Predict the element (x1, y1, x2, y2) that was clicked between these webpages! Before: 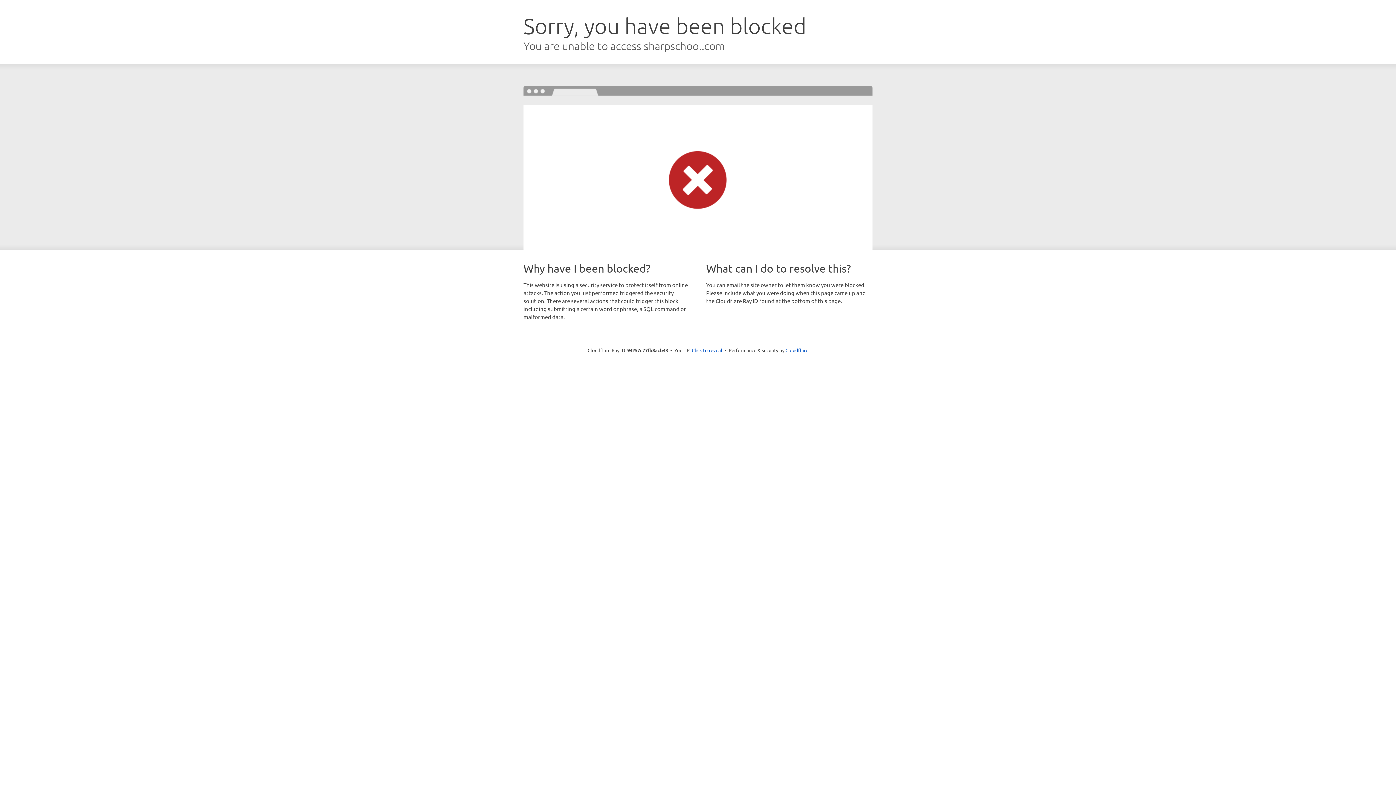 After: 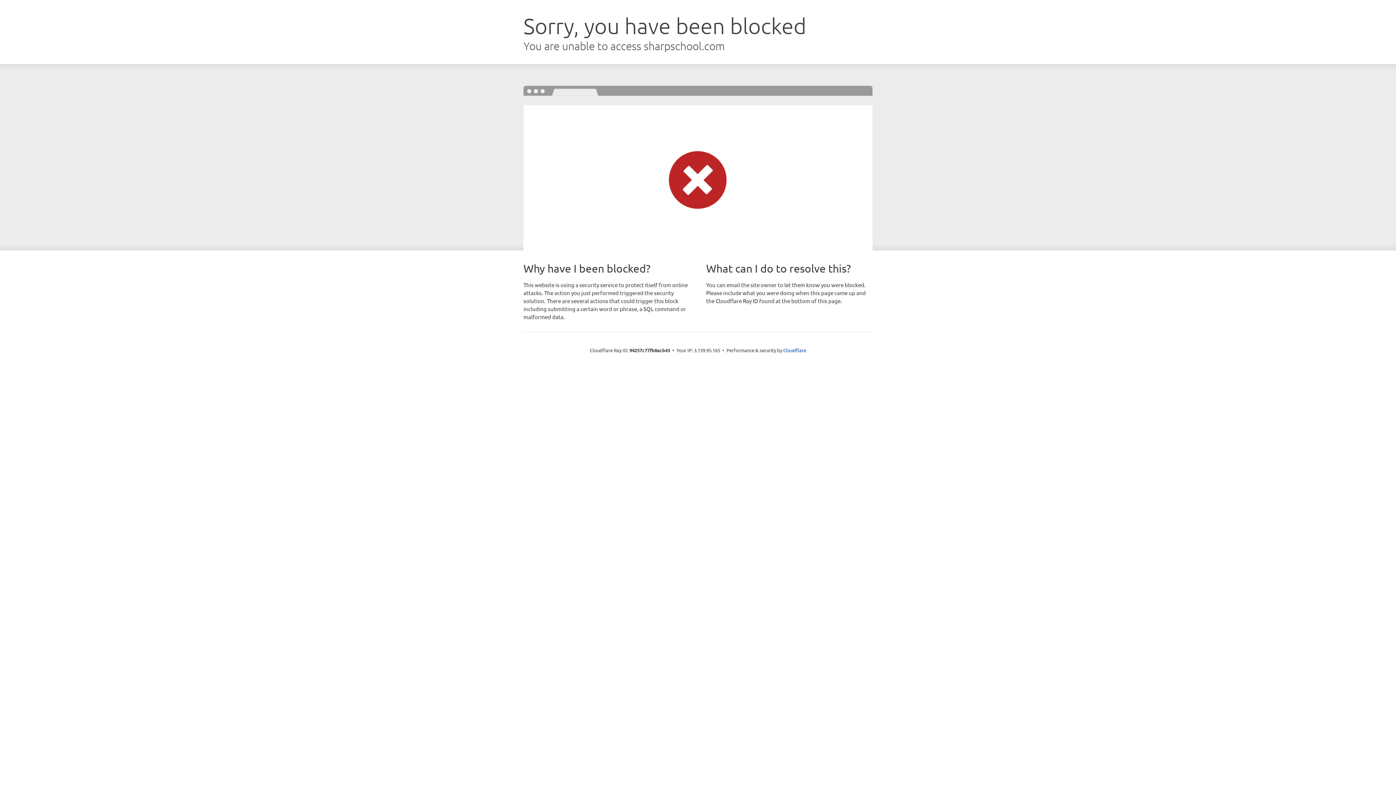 Action: label: Click to reveal bbox: (692, 346, 722, 353)